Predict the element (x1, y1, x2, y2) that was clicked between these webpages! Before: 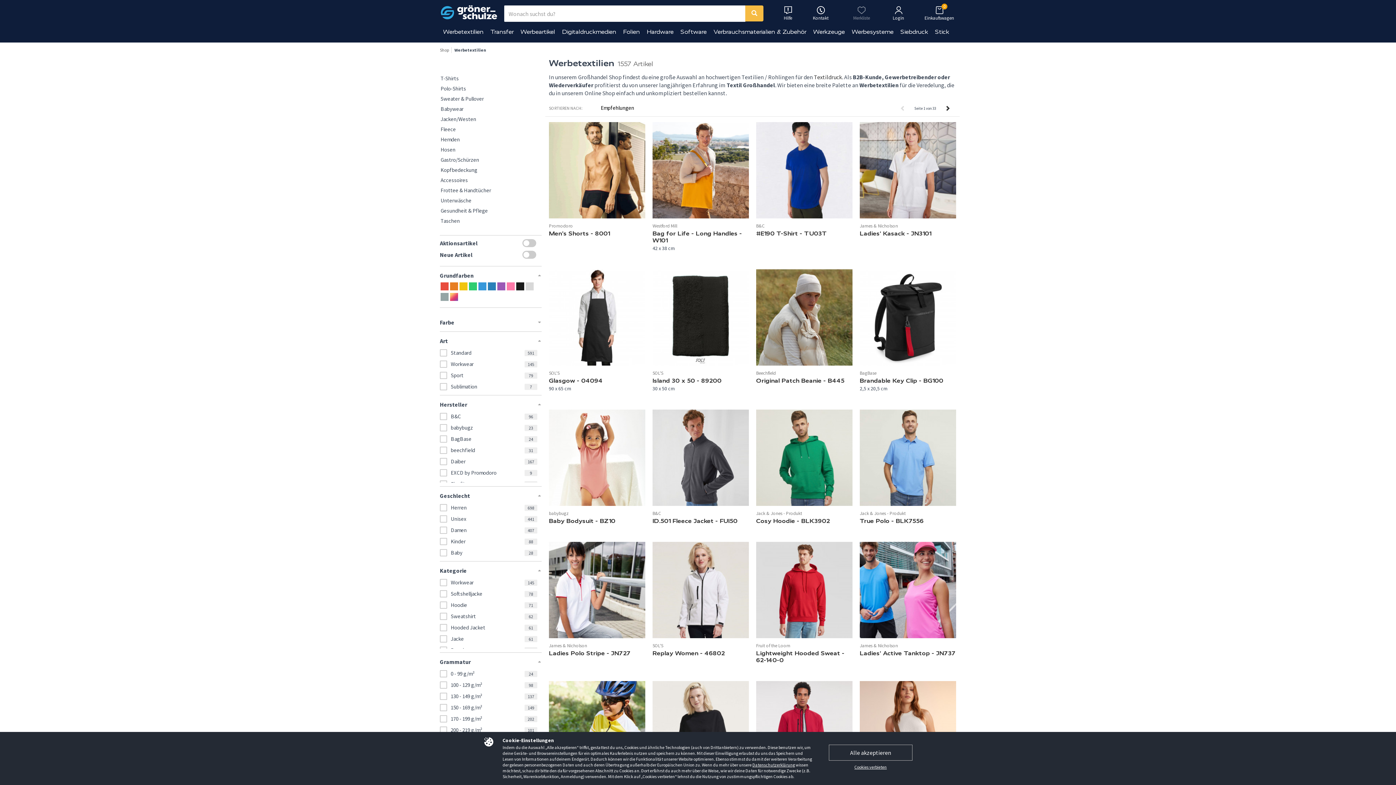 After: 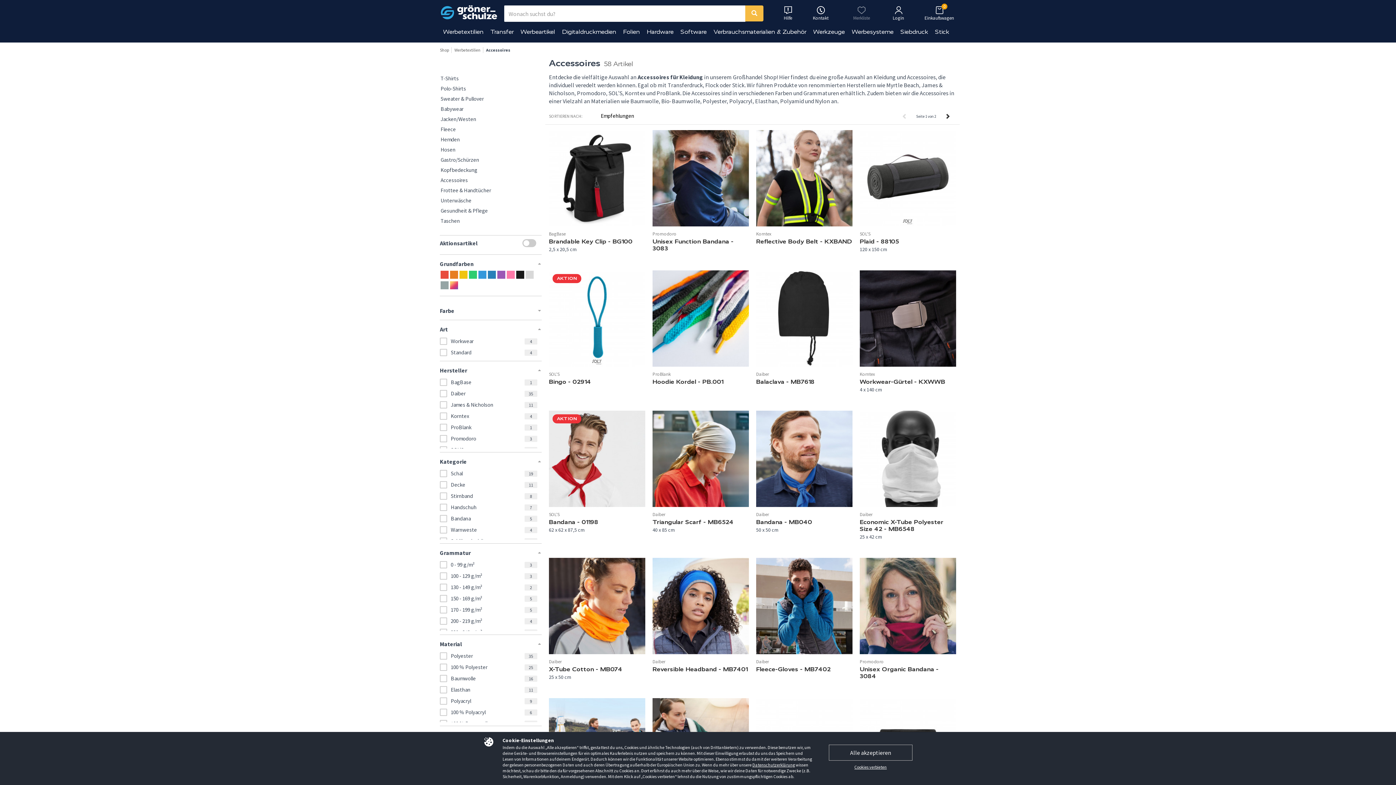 Action: bbox: (440, 174, 468, 185) label: Accessoires